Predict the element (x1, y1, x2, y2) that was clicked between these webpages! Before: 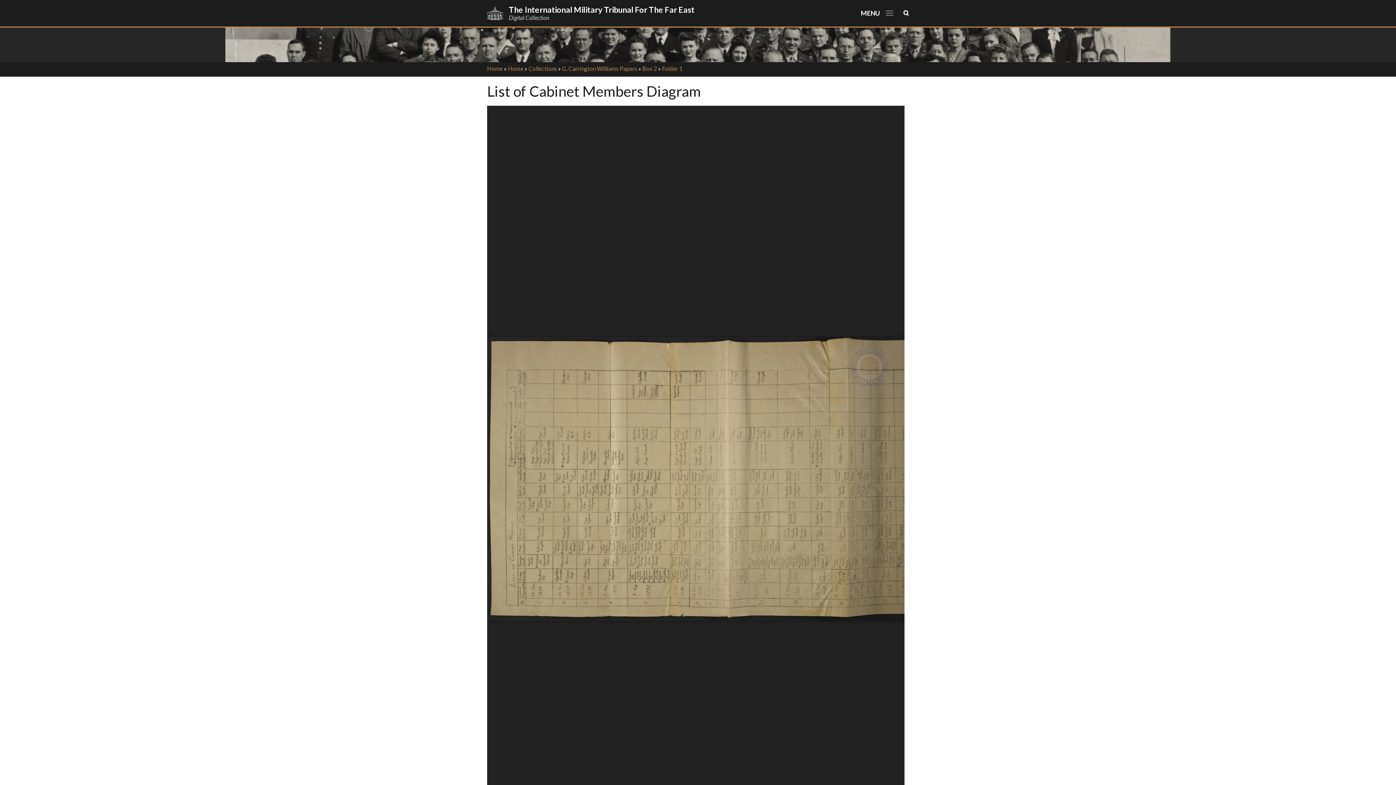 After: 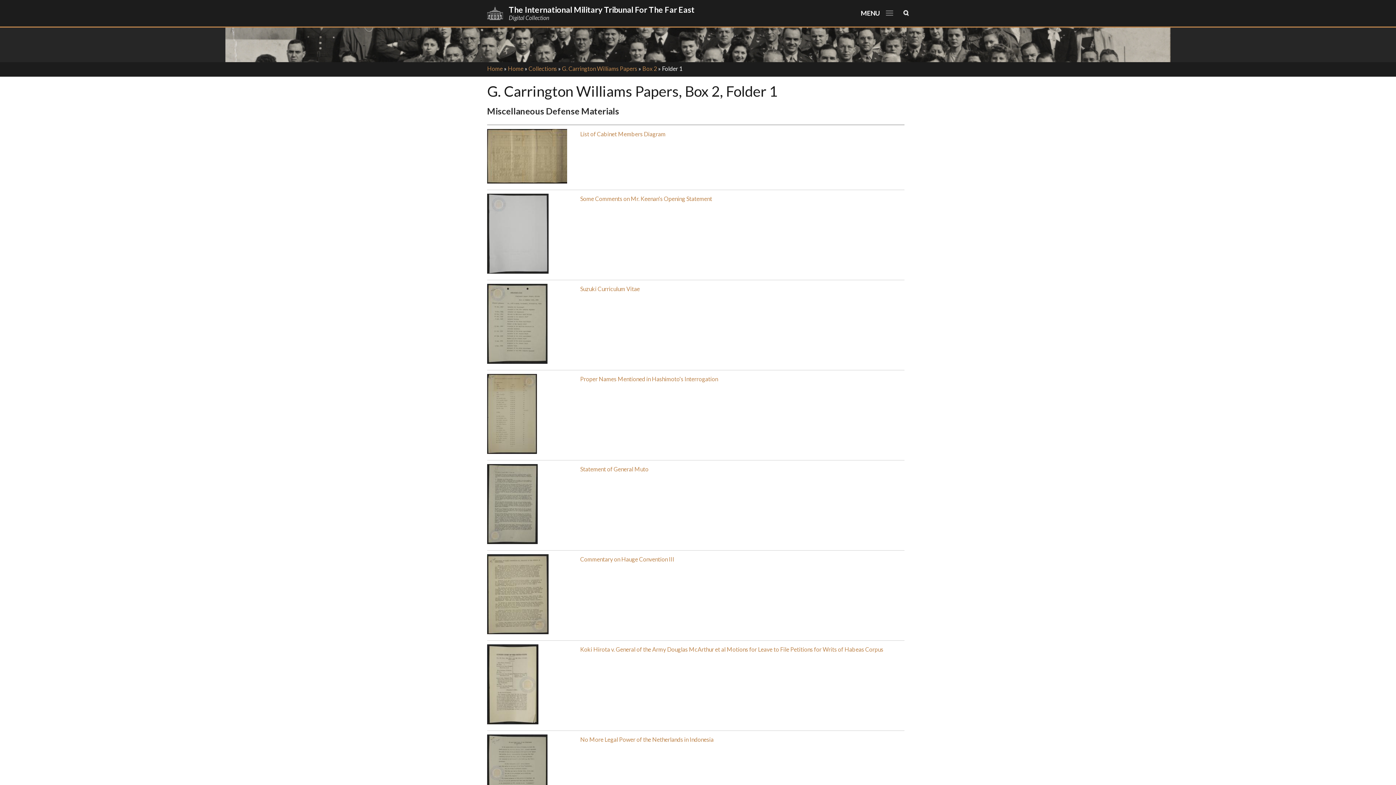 Action: bbox: (662, 65, 682, 72) label: Folder 1